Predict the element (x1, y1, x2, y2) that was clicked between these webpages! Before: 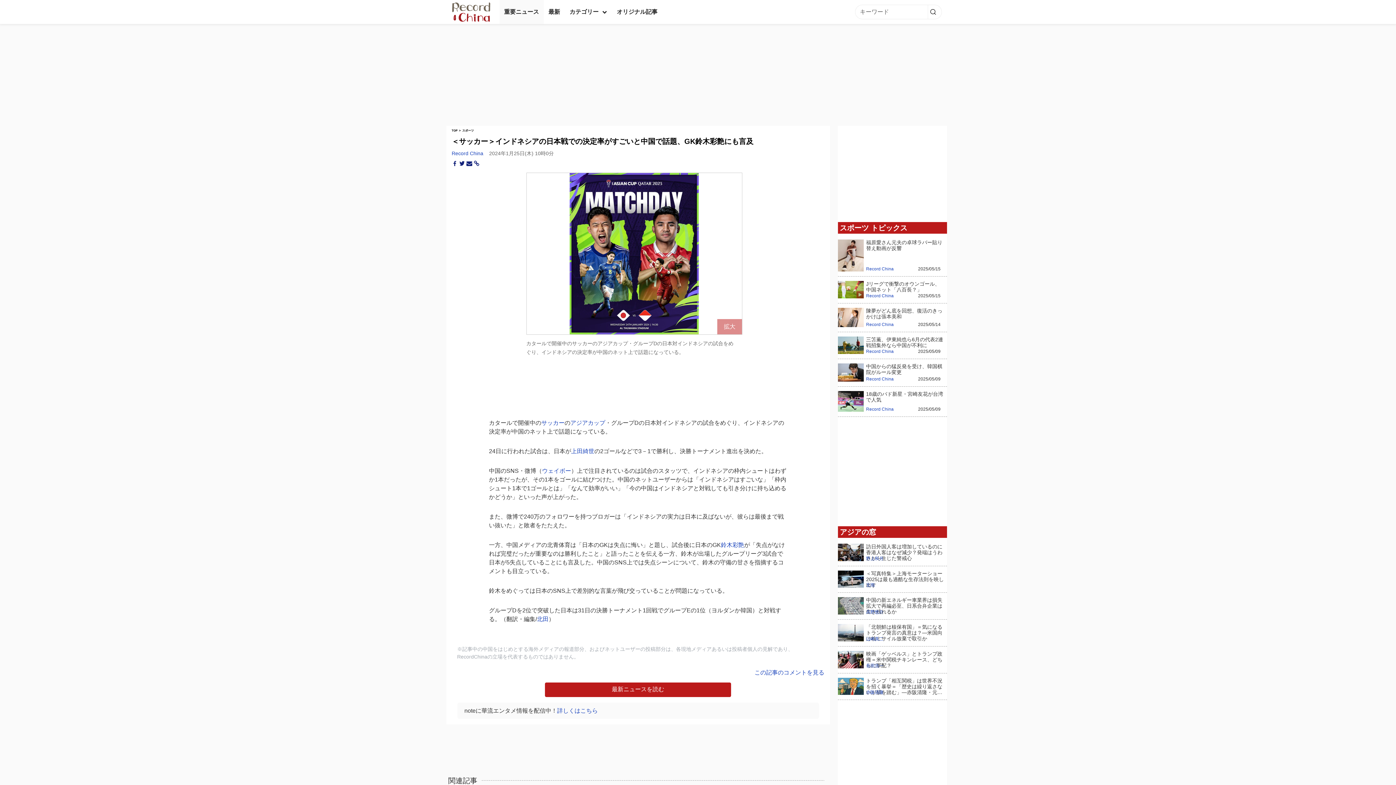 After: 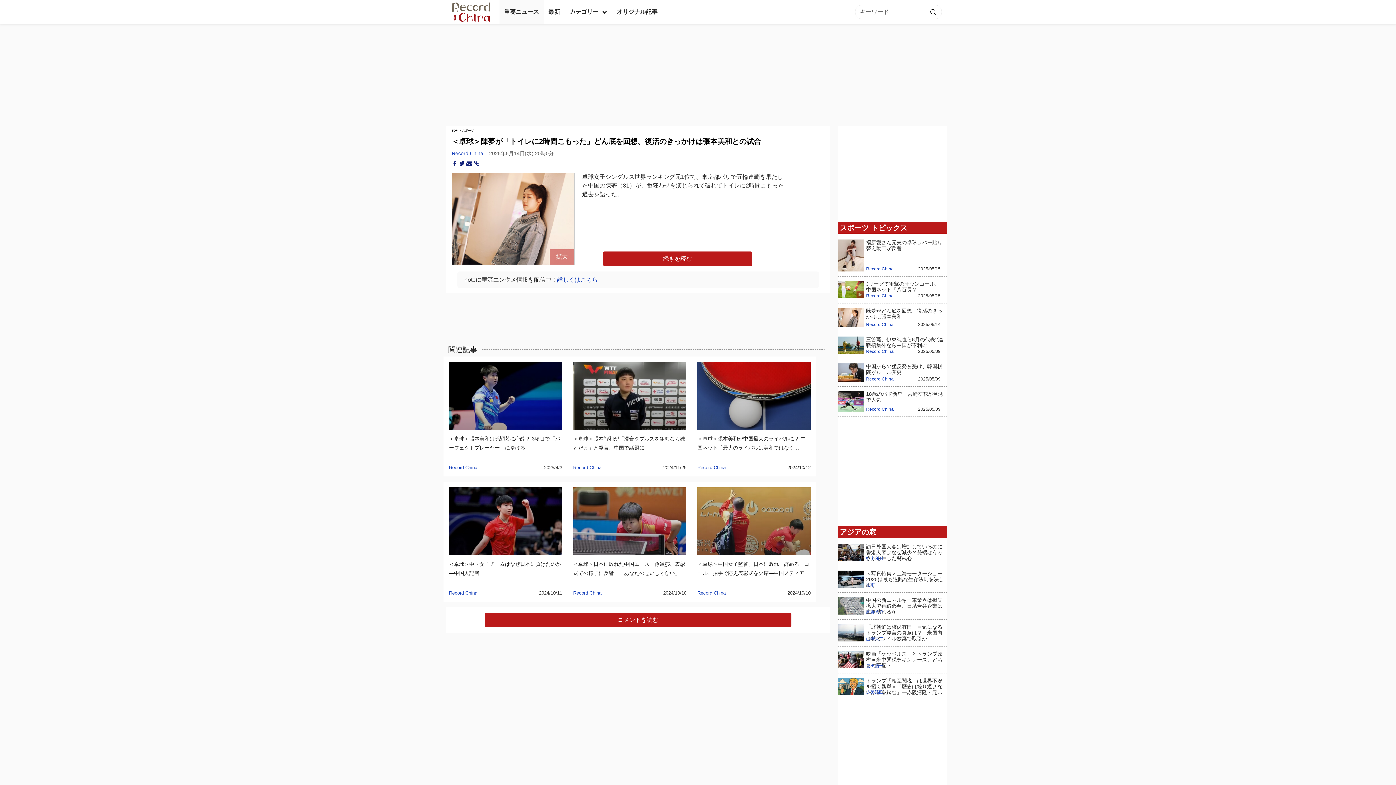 Action: bbox: (866, 308, 944, 319) label: 陳夢がどん底を回想、復活のきっかけは張本美和